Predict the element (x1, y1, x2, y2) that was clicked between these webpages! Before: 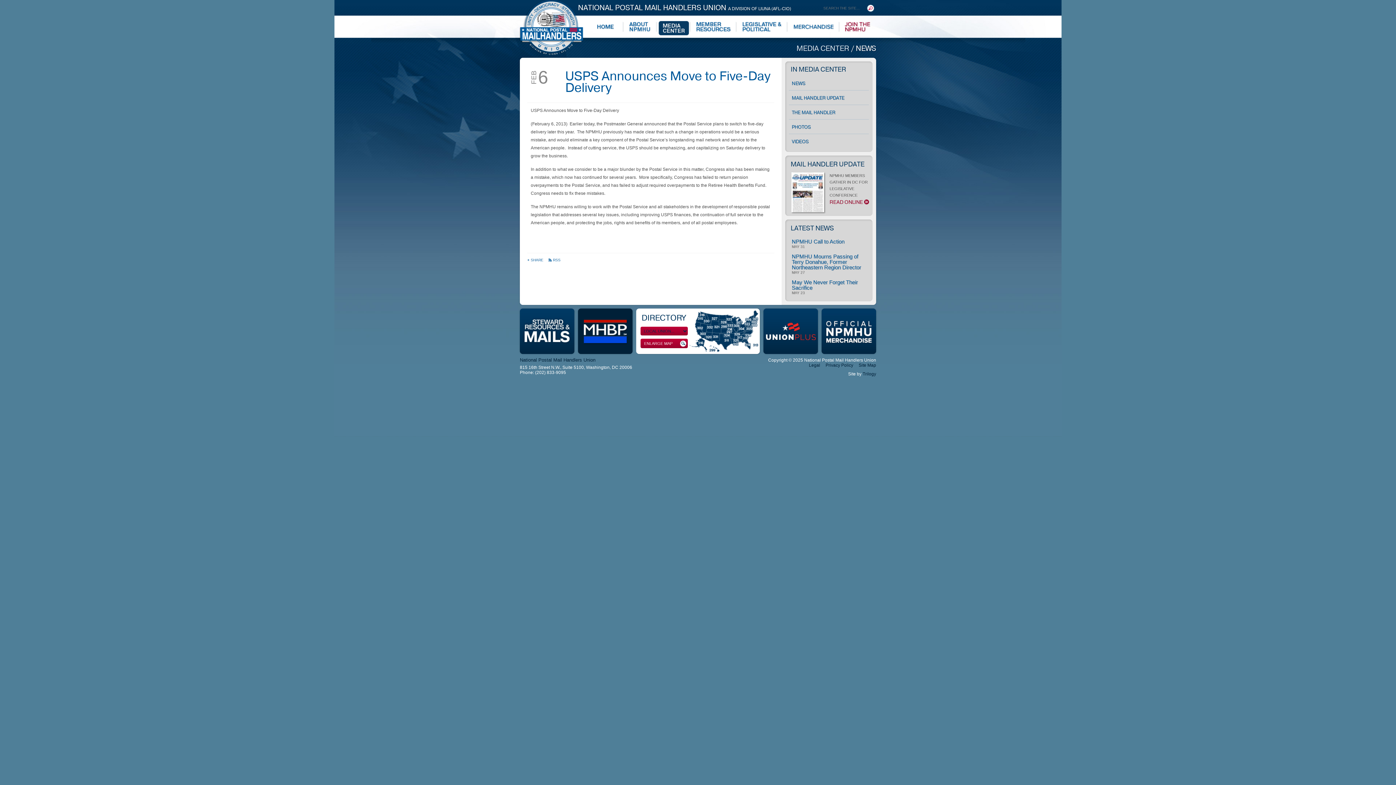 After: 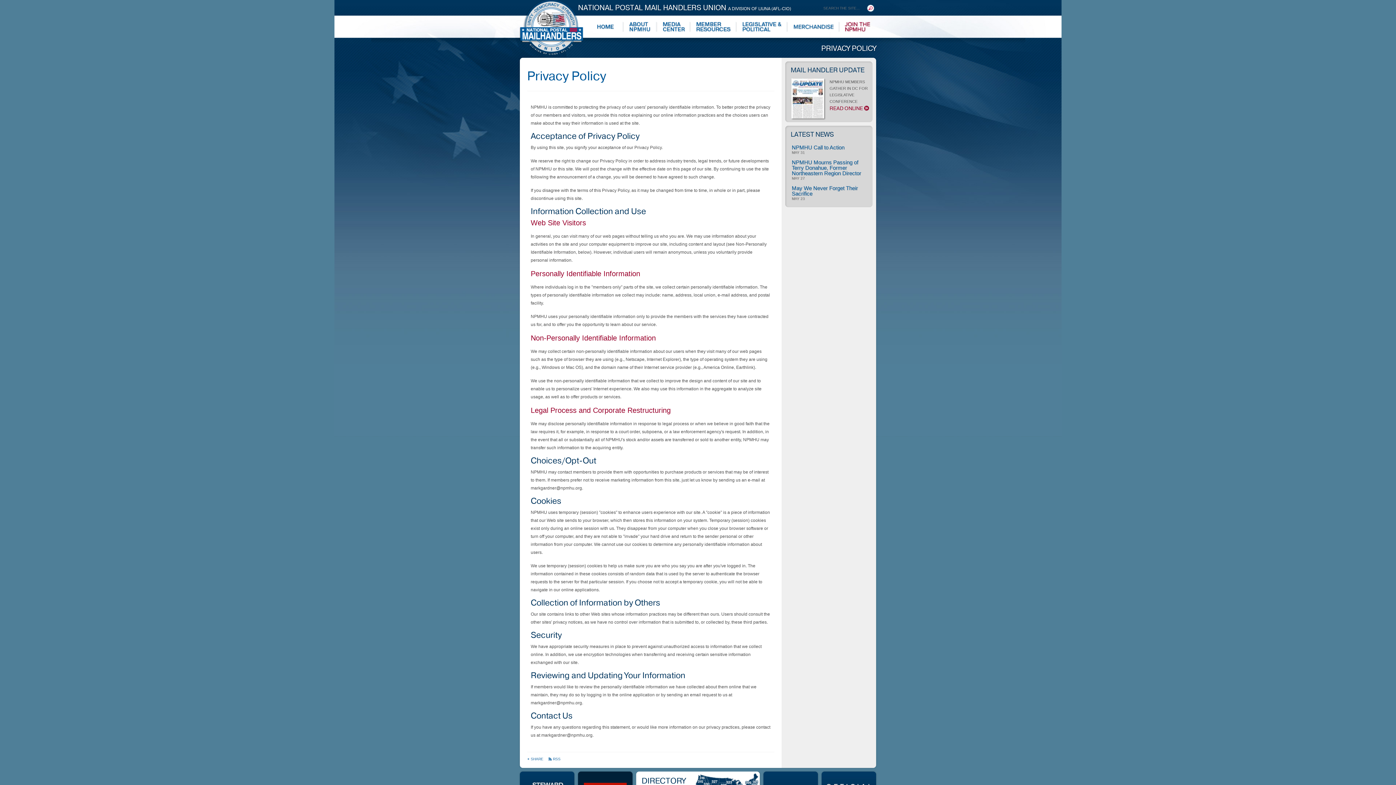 Action: bbox: (825, 362, 853, 367) label: Privacy Policy